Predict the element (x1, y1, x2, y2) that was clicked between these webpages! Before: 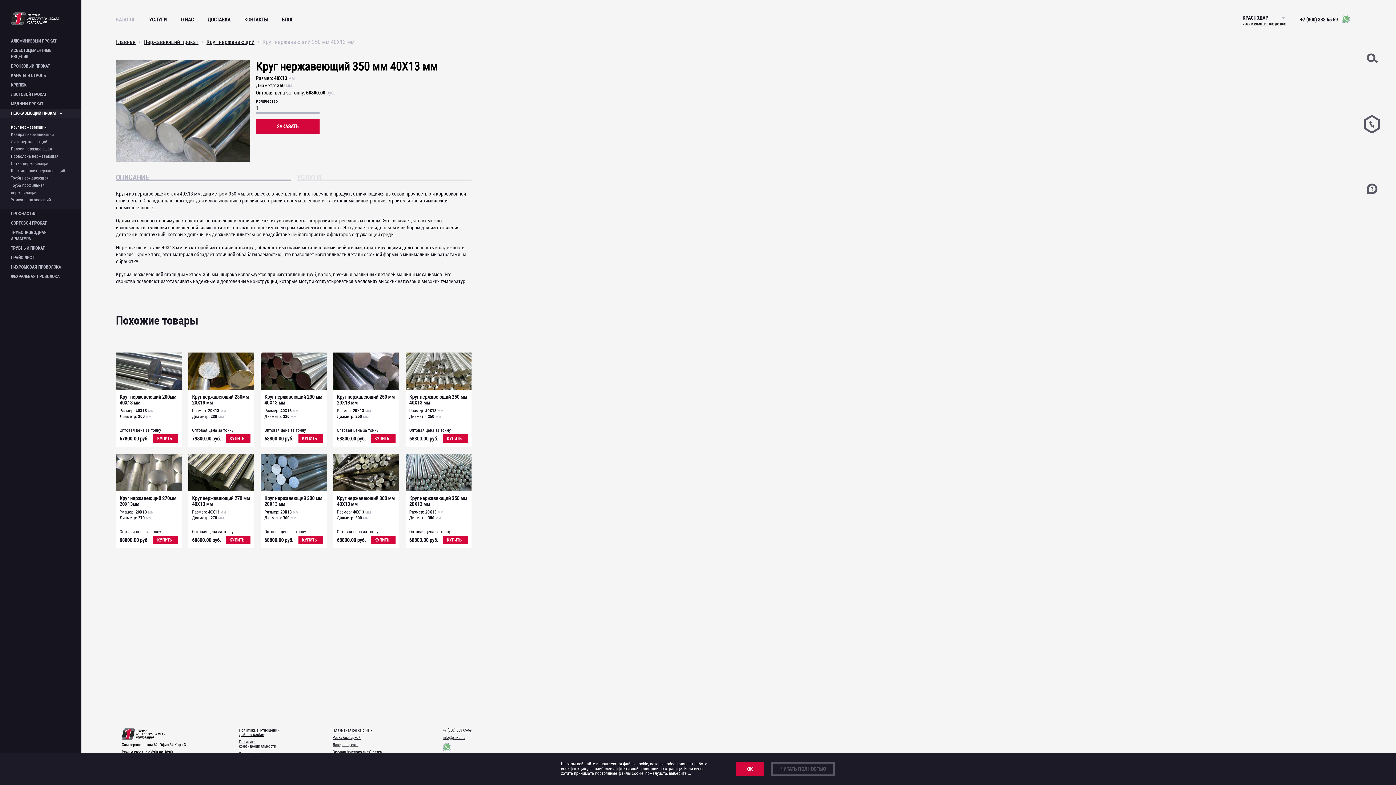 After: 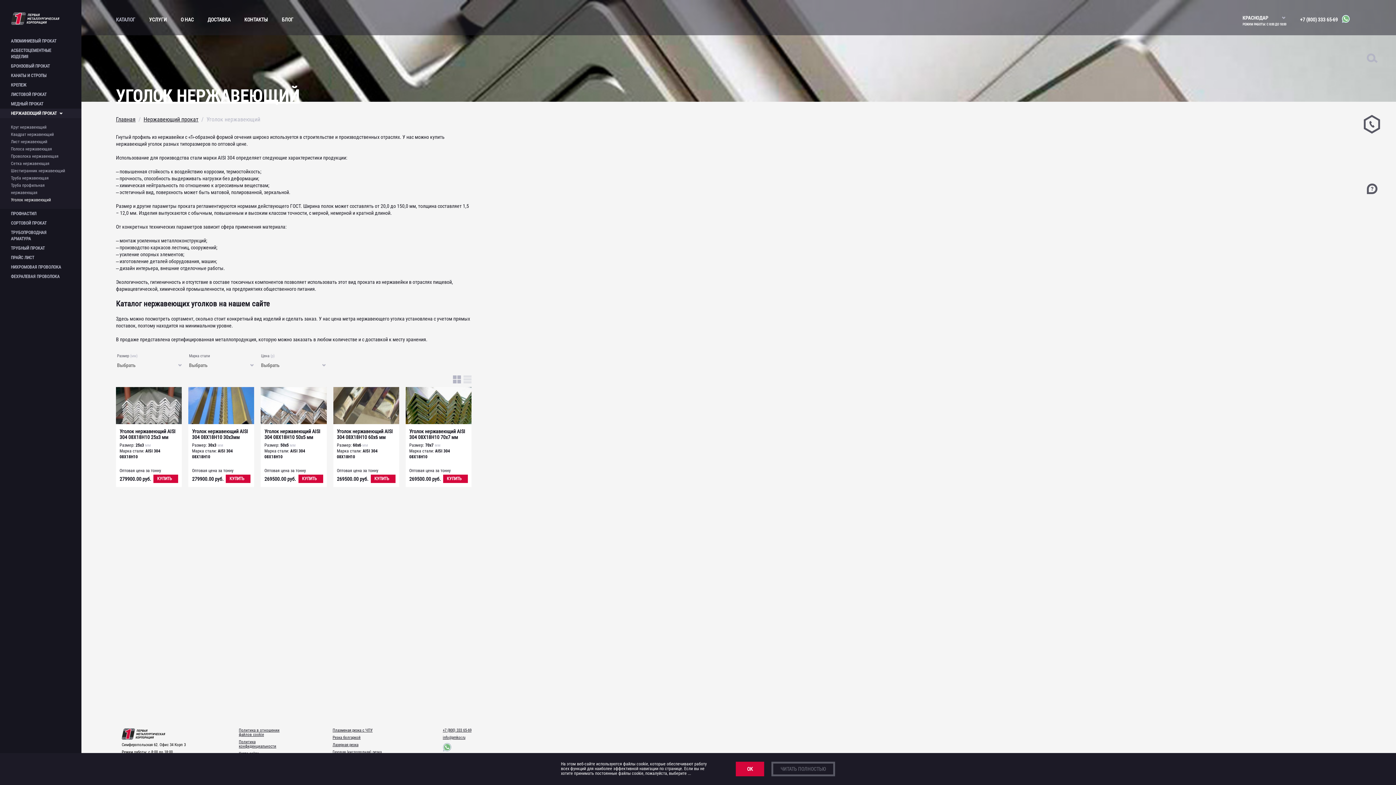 Action: label: Уголок нержавеющий bbox: (0, 196, 81, 203)